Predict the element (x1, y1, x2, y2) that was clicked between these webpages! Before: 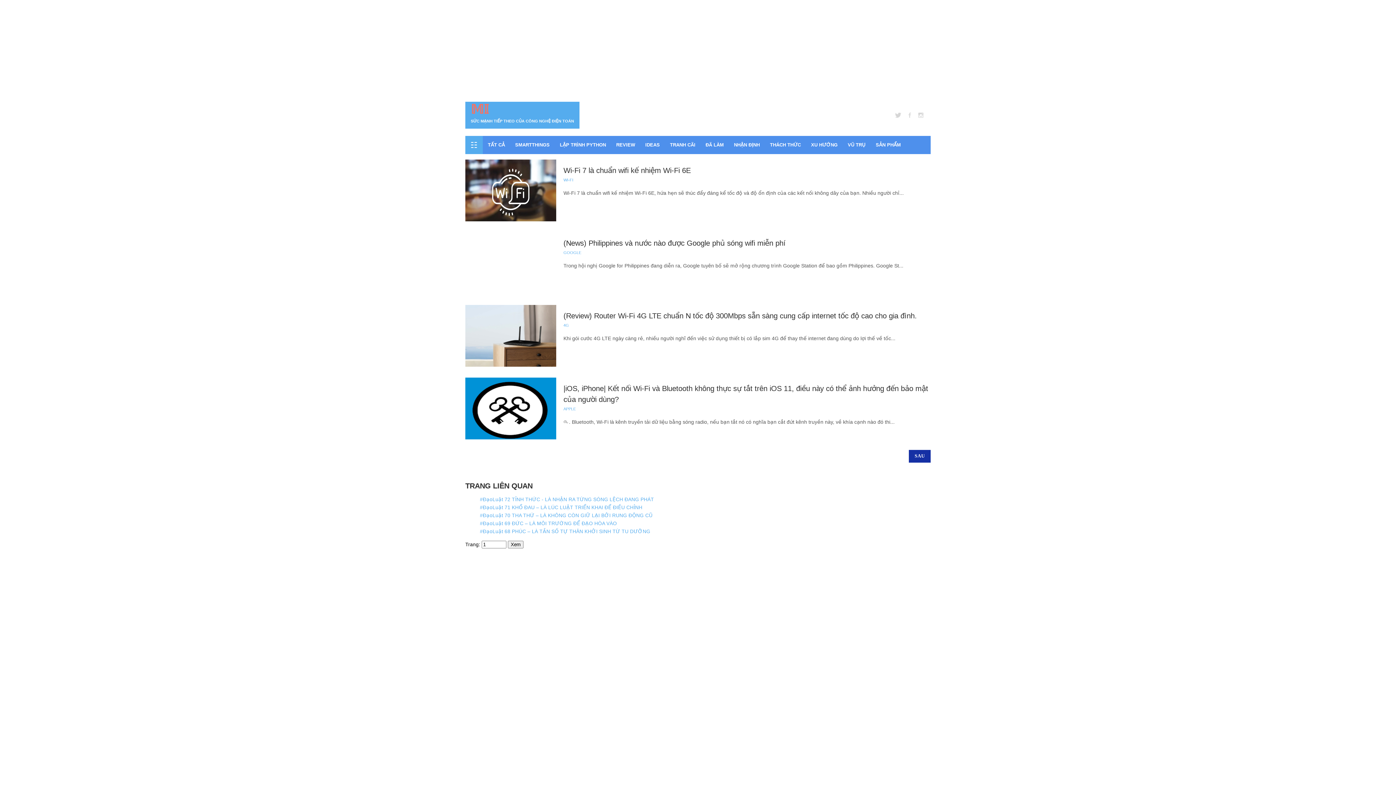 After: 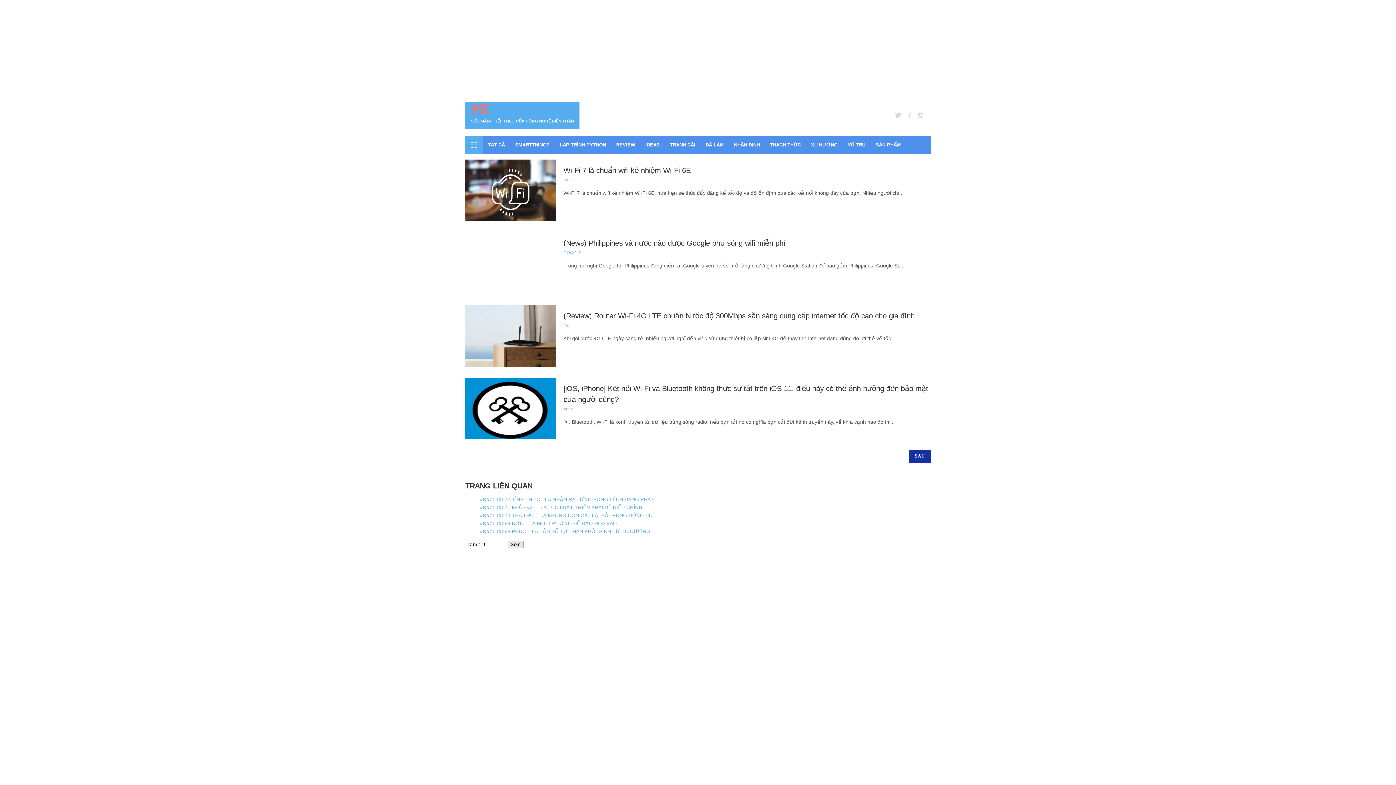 Action: label: Xem bbox: (508, 541, 523, 548)